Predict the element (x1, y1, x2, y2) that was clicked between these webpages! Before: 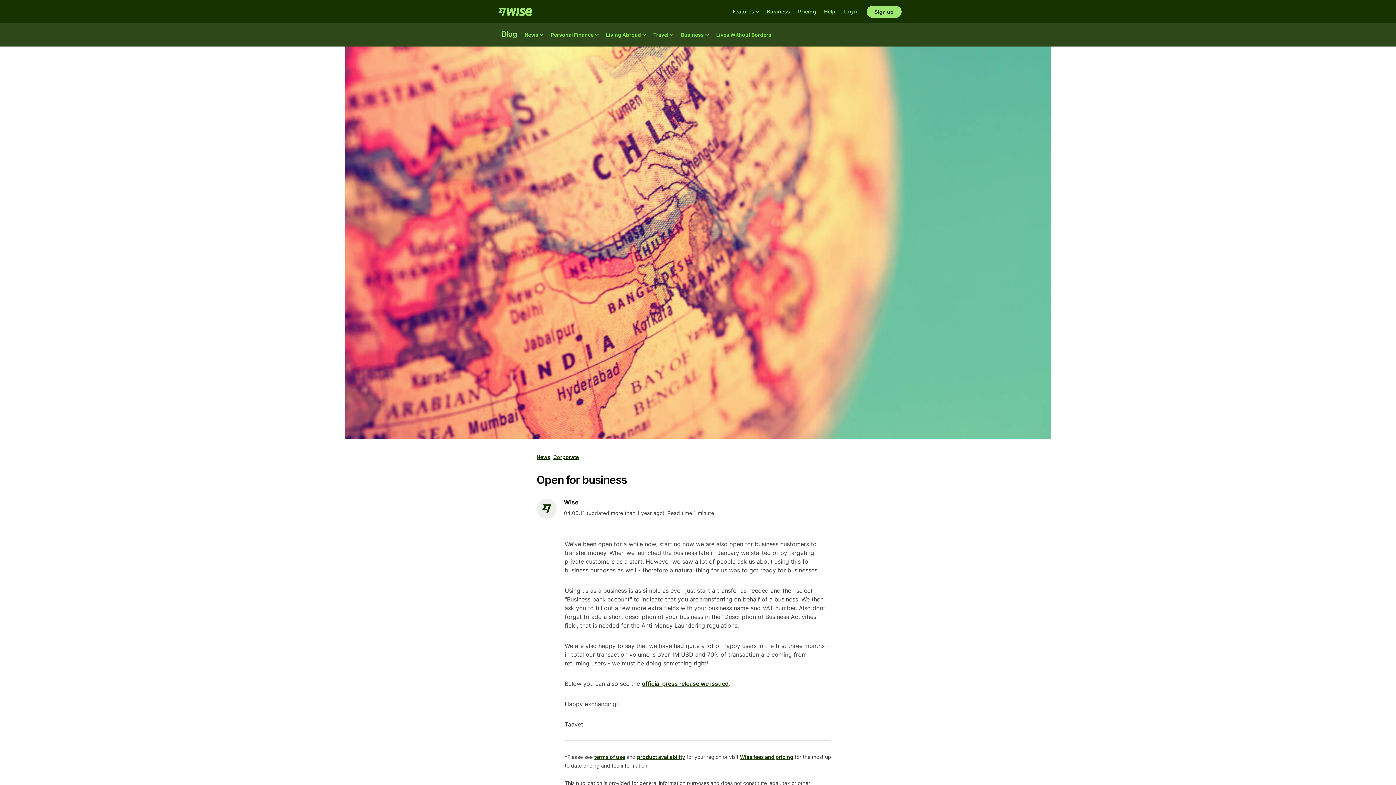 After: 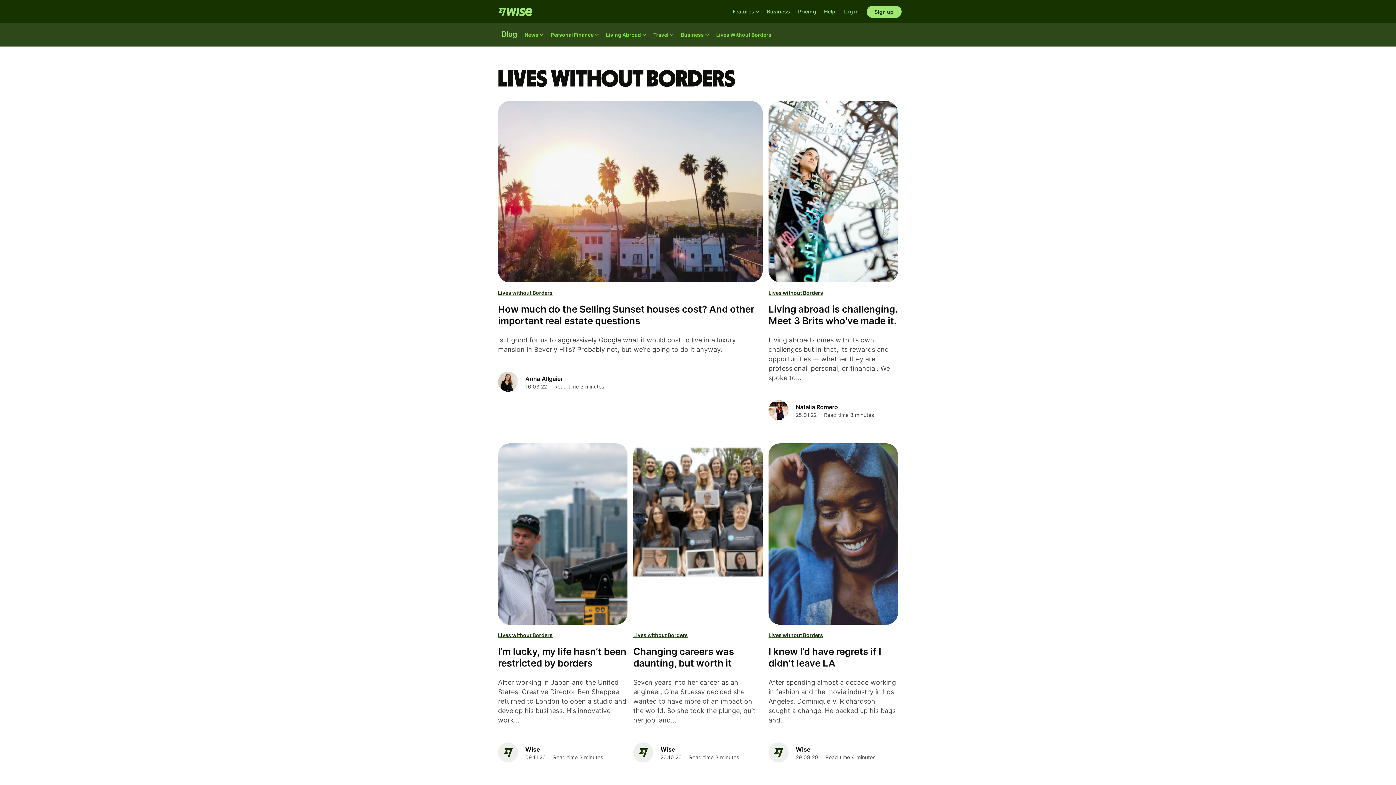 Action: label: Lives Without Borders bbox: (712, 24, 775, 48)